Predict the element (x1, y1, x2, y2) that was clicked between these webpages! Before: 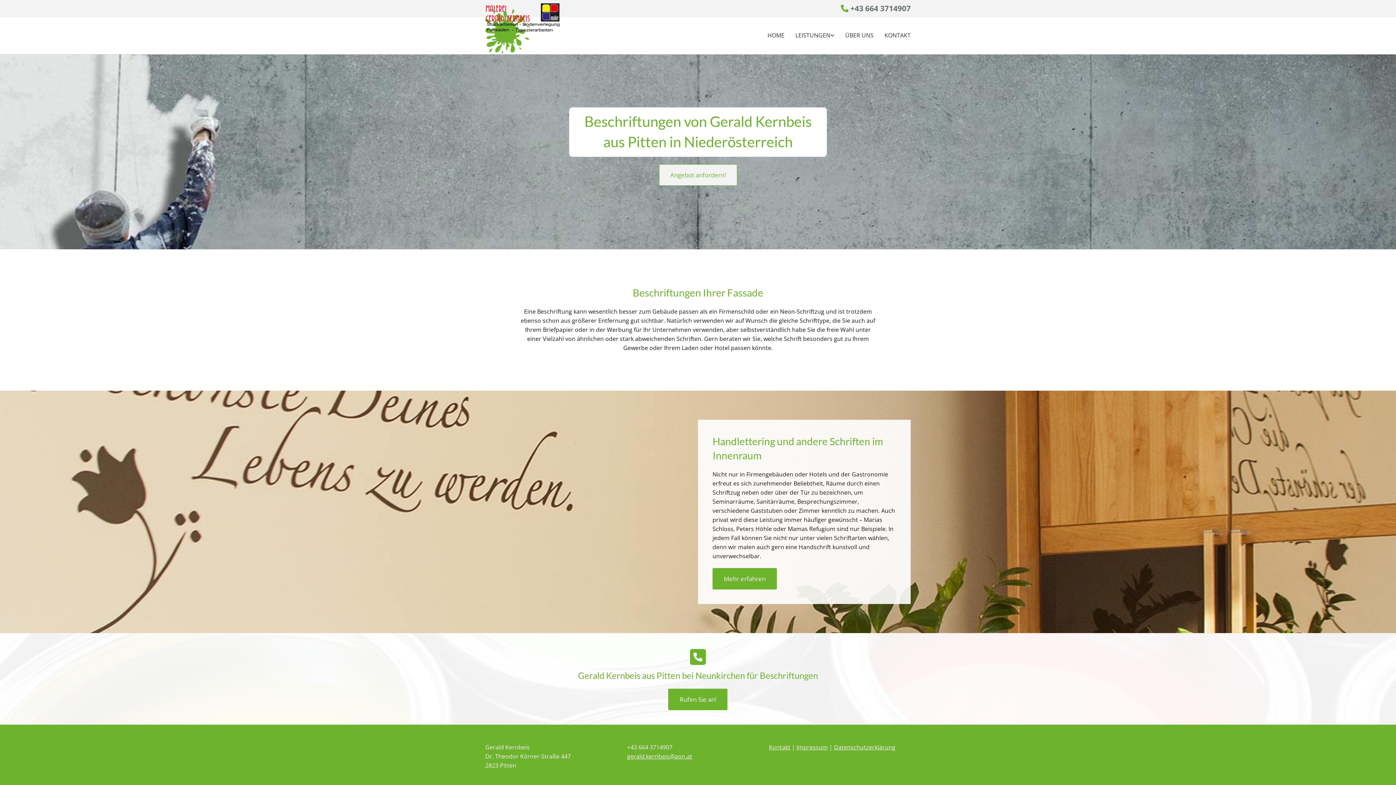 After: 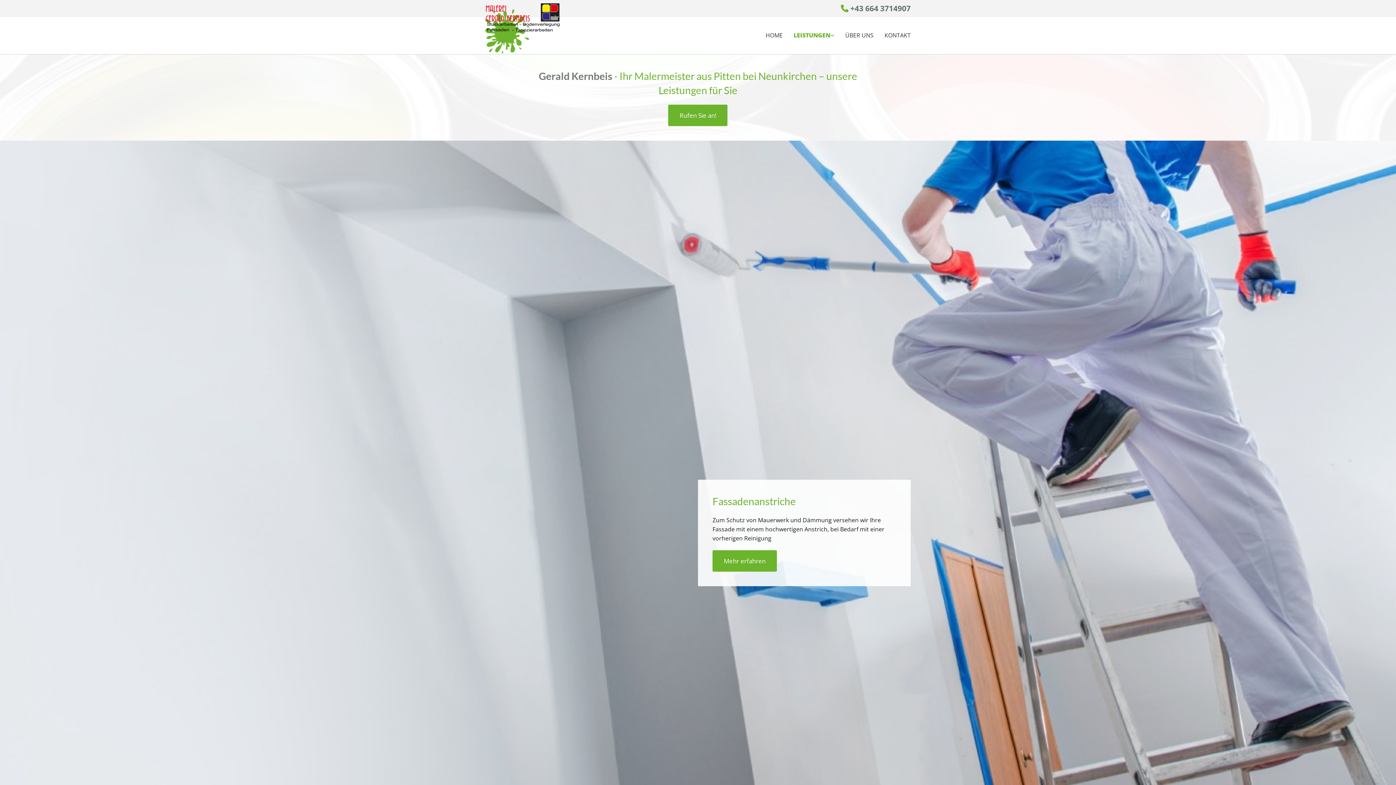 Action: label: LEISTUNGEN bbox: (784, 29, 834, 41)